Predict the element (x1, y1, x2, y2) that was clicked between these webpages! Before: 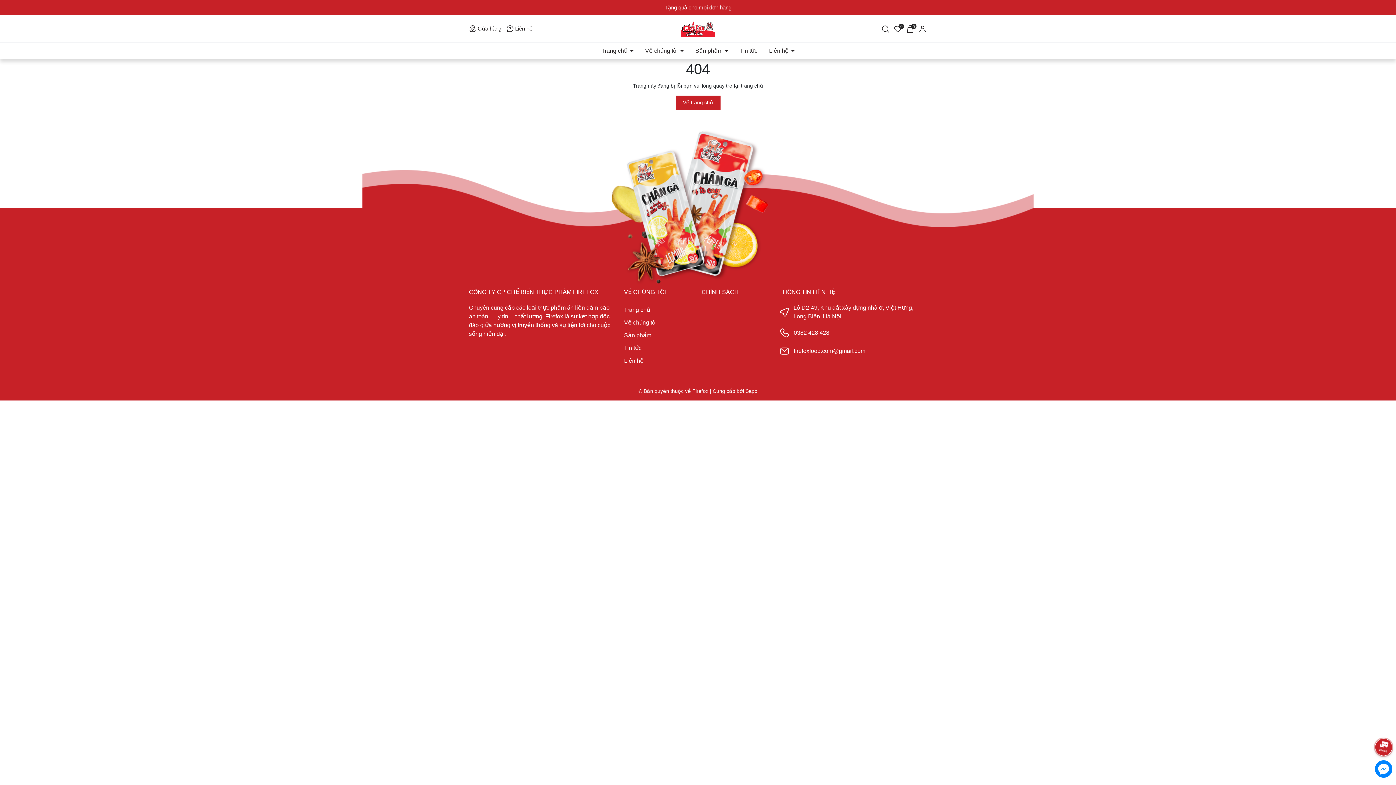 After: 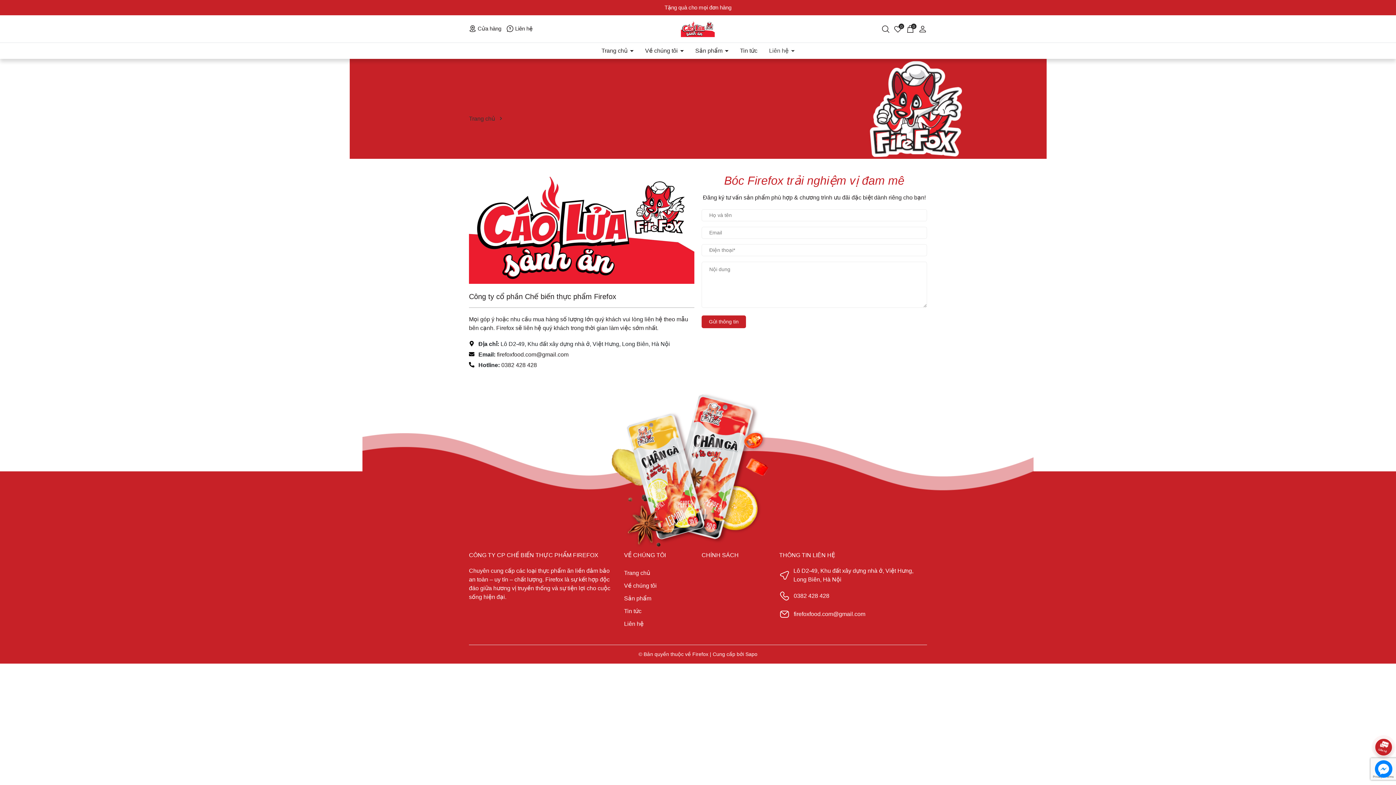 Action: label: Liên hệ bbox: (624, 354, 694, 367)